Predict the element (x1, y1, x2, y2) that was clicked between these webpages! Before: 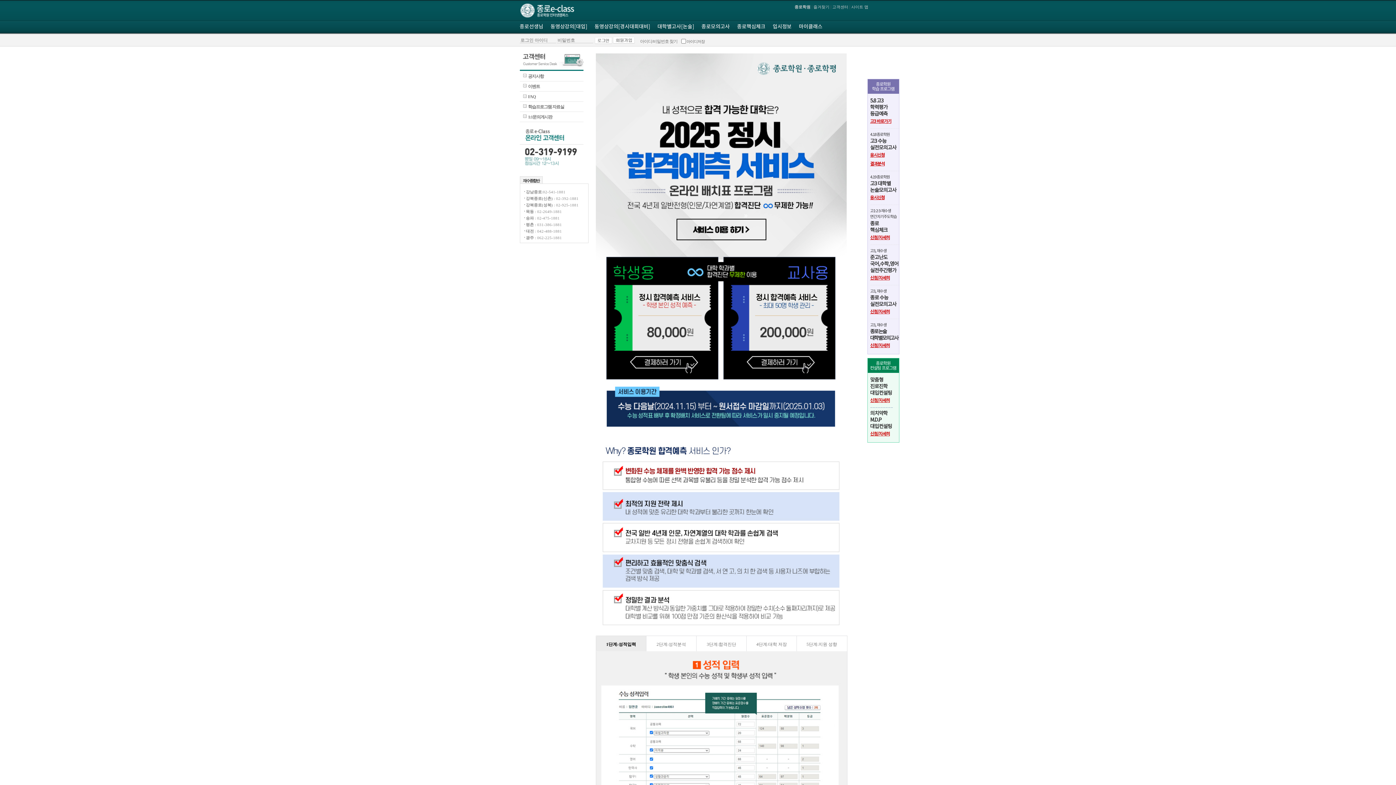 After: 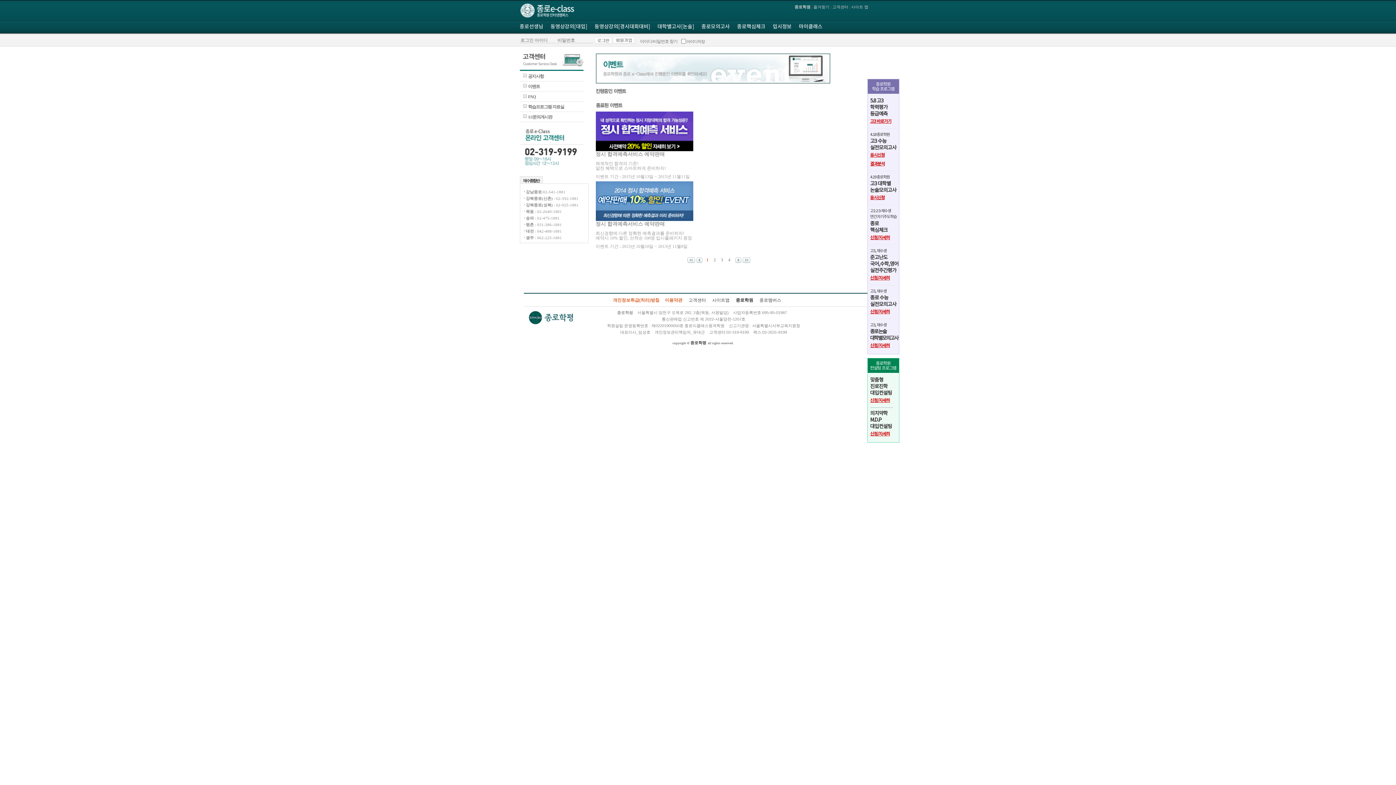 Action: bbox: (519, 82, 583, 89) label: 이벤트